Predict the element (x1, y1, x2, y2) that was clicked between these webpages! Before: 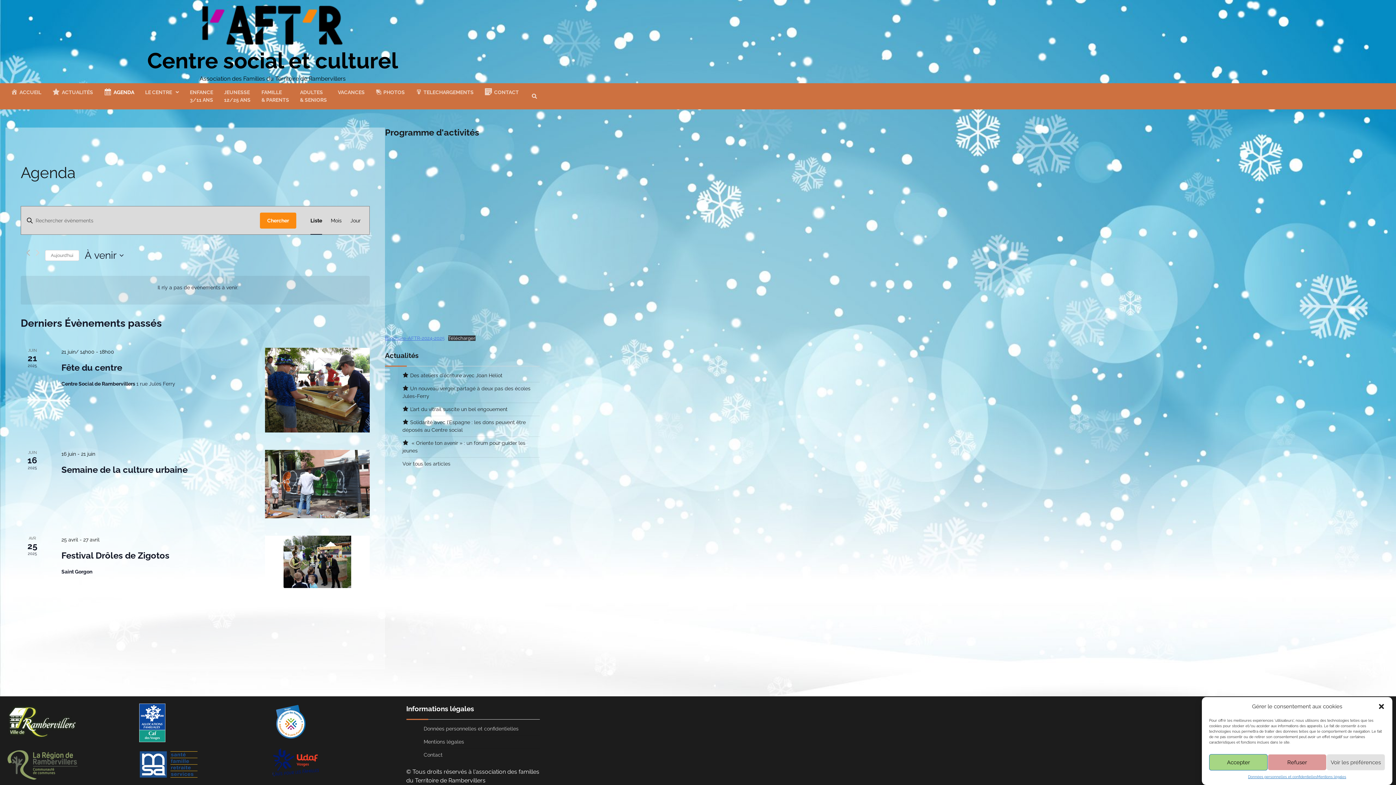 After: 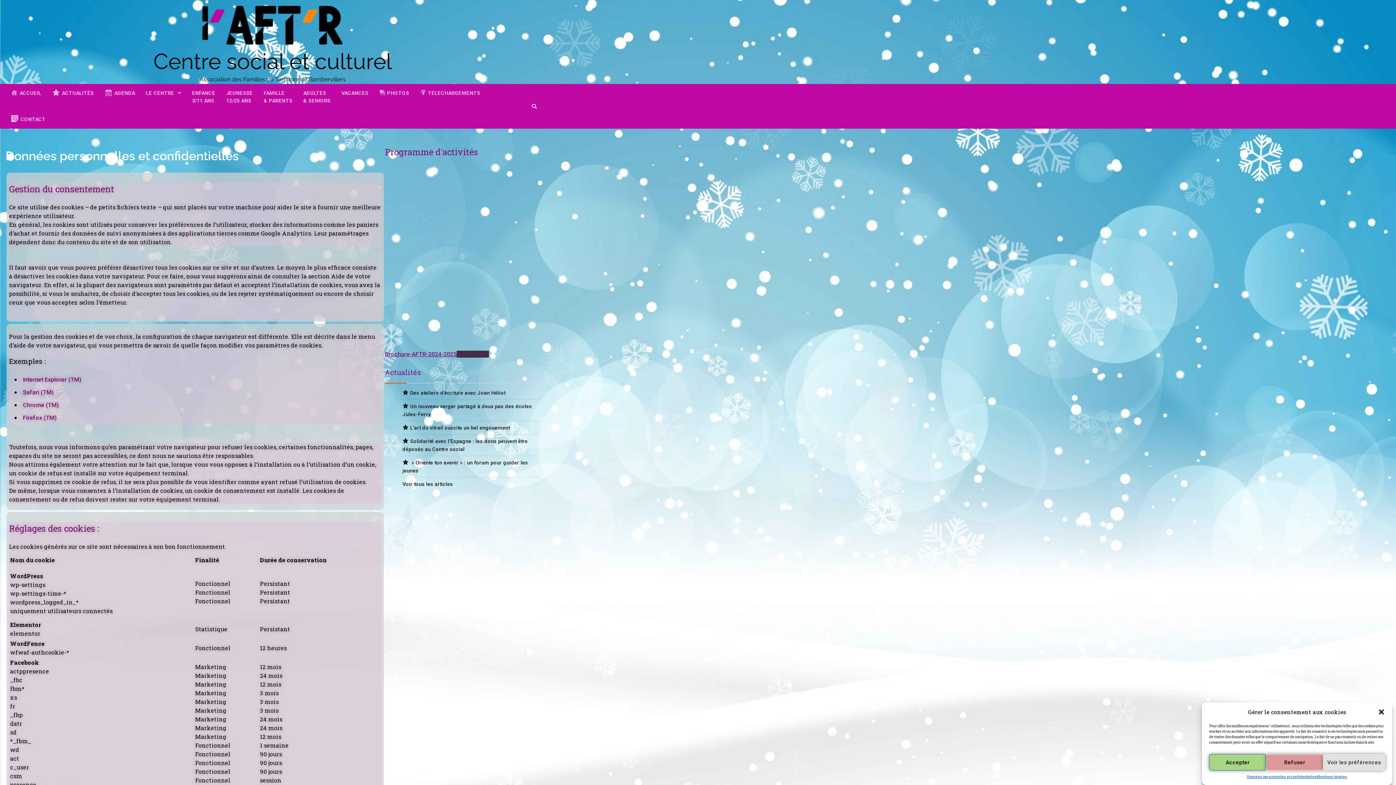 Action: bbox: (423, 726, 518, 731) label: Données personnelles et confidentielles